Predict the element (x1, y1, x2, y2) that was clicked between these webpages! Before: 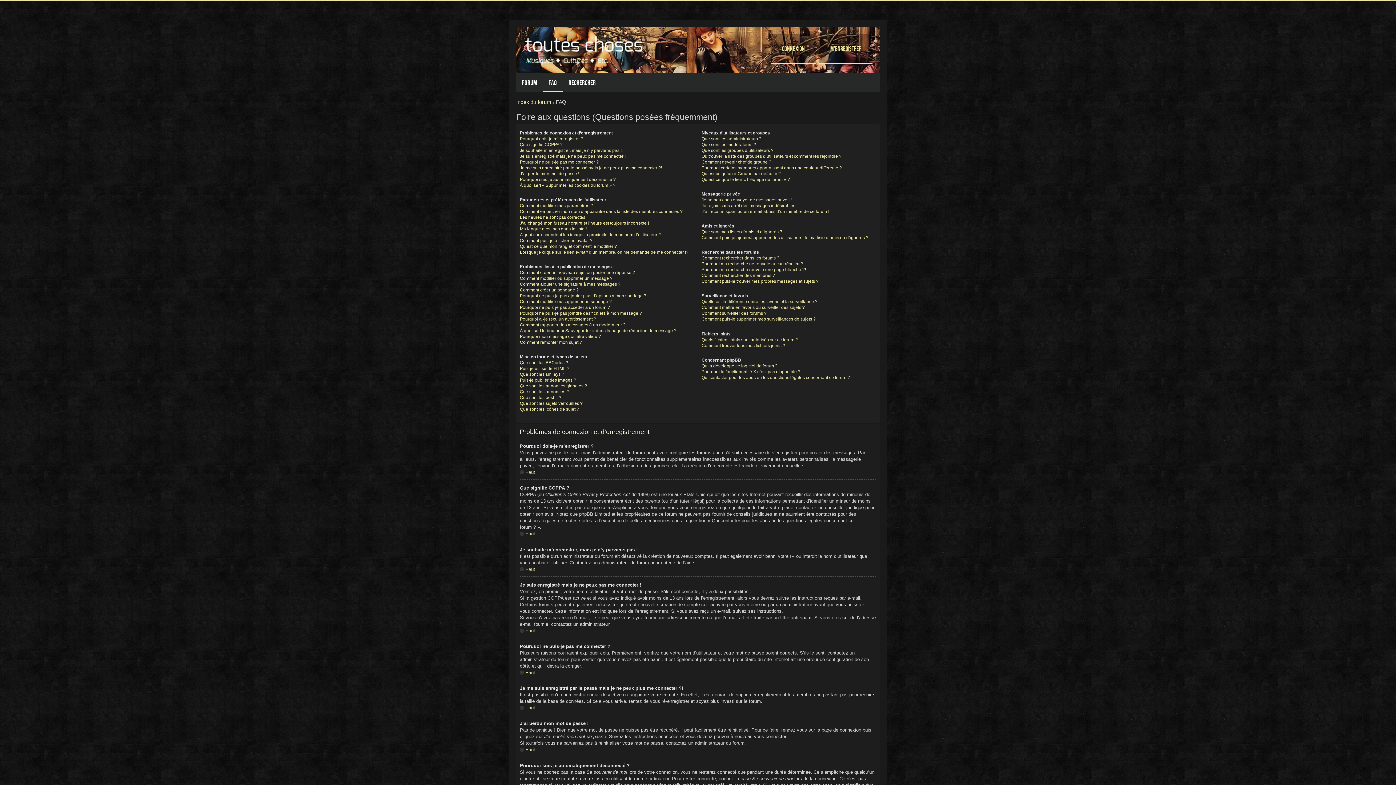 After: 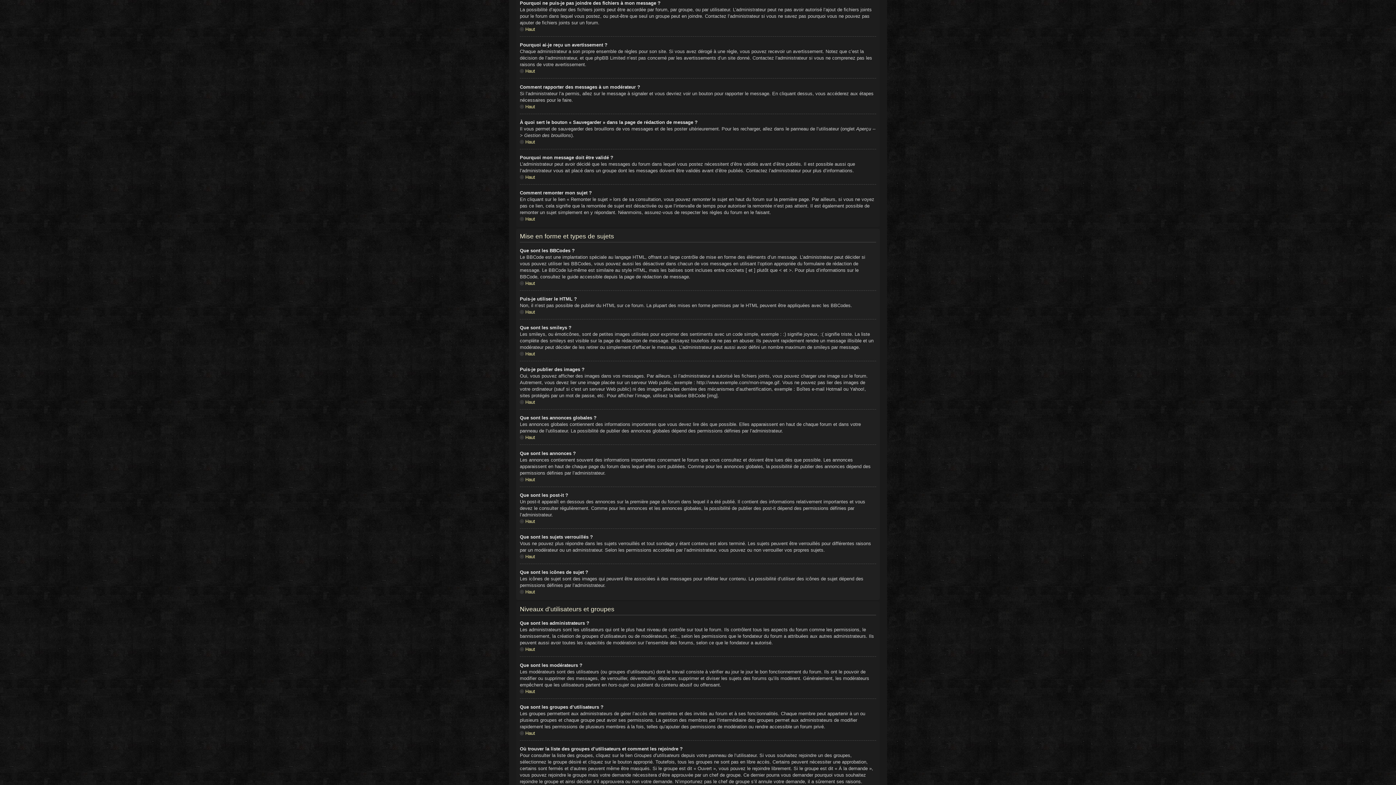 Action: label: Pourquoi ne puis-je pas joindre des fichiers à mon message ? bbox: (520, 310, 642, 316)